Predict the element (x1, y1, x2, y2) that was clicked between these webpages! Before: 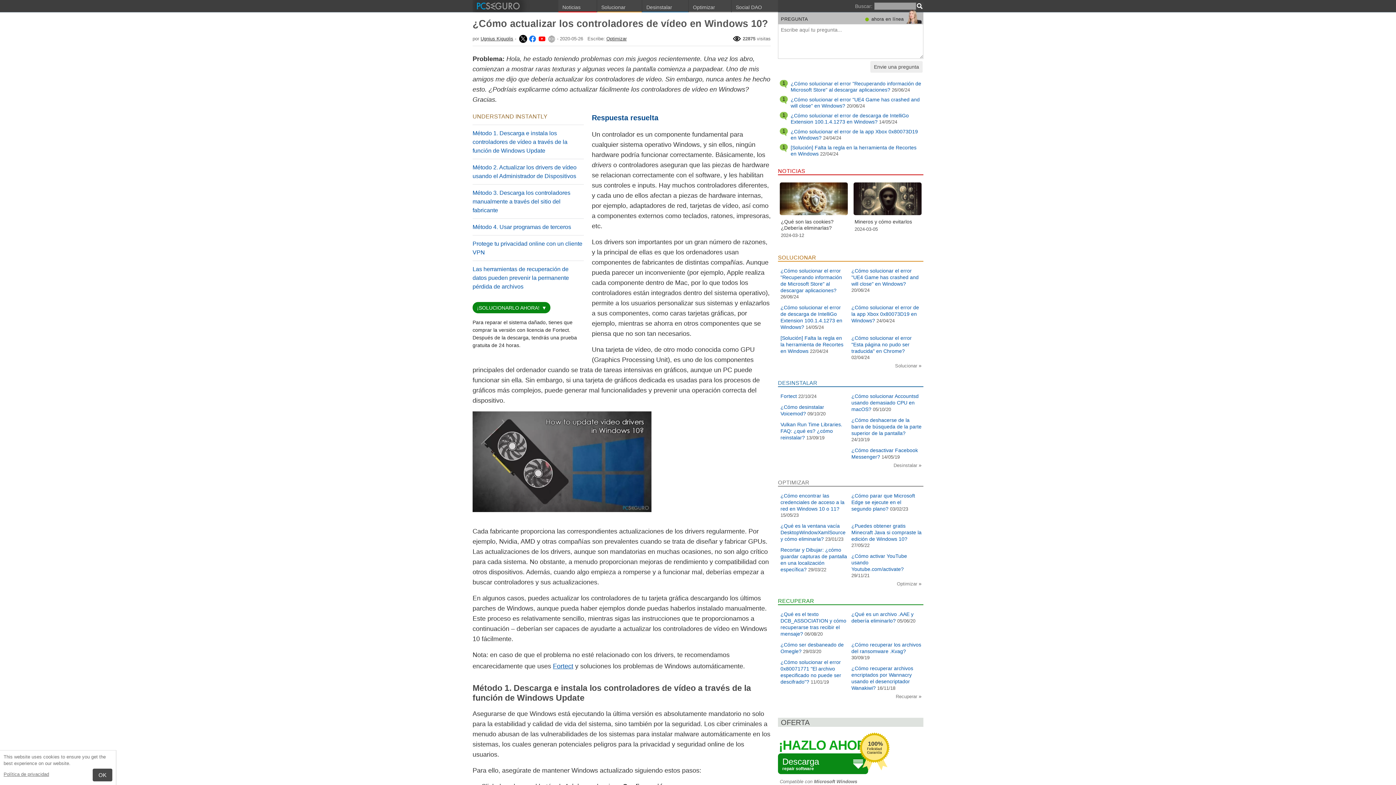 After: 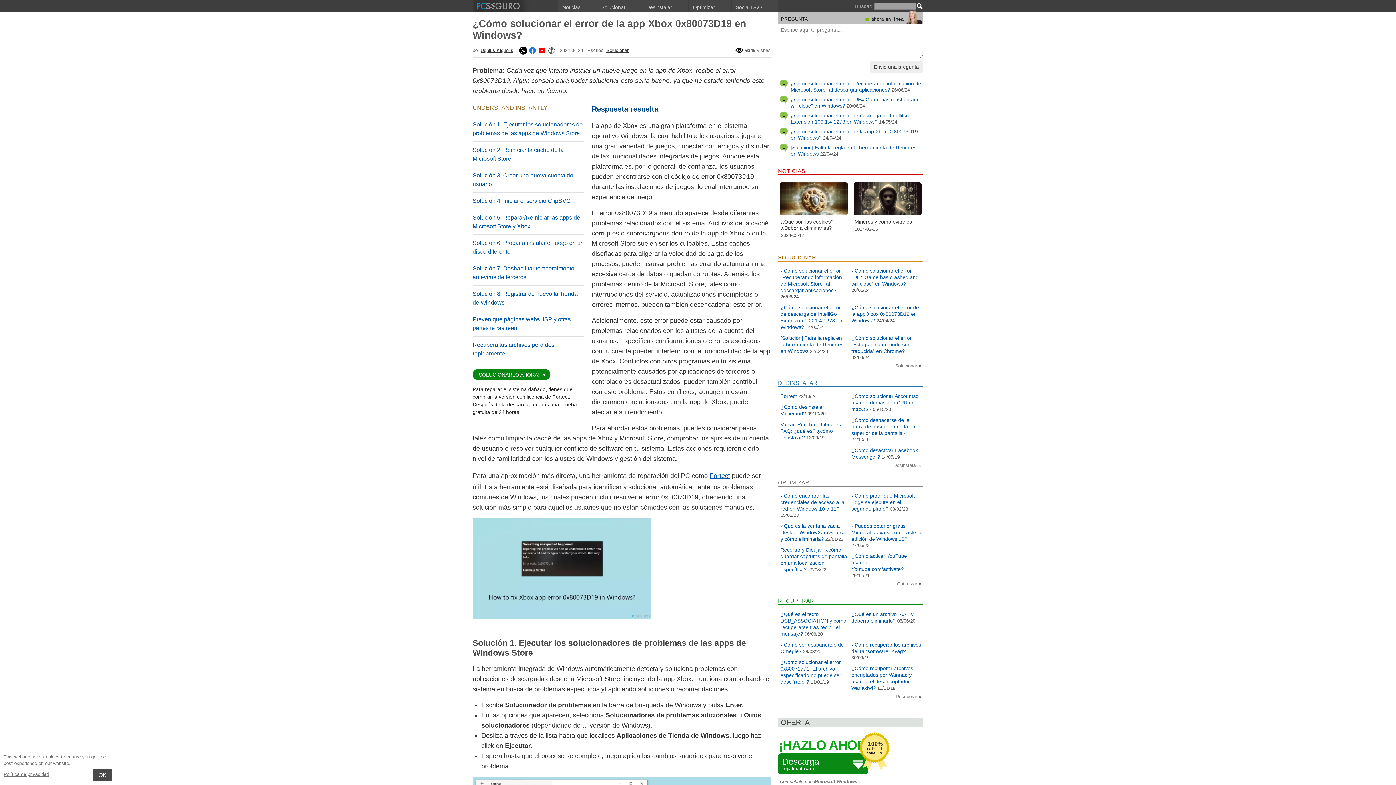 Action: bbox: (851, 304, 919, 323) label: ¿Cómo solucionar el error de la app Xbox 0x80073D19 en Windows?